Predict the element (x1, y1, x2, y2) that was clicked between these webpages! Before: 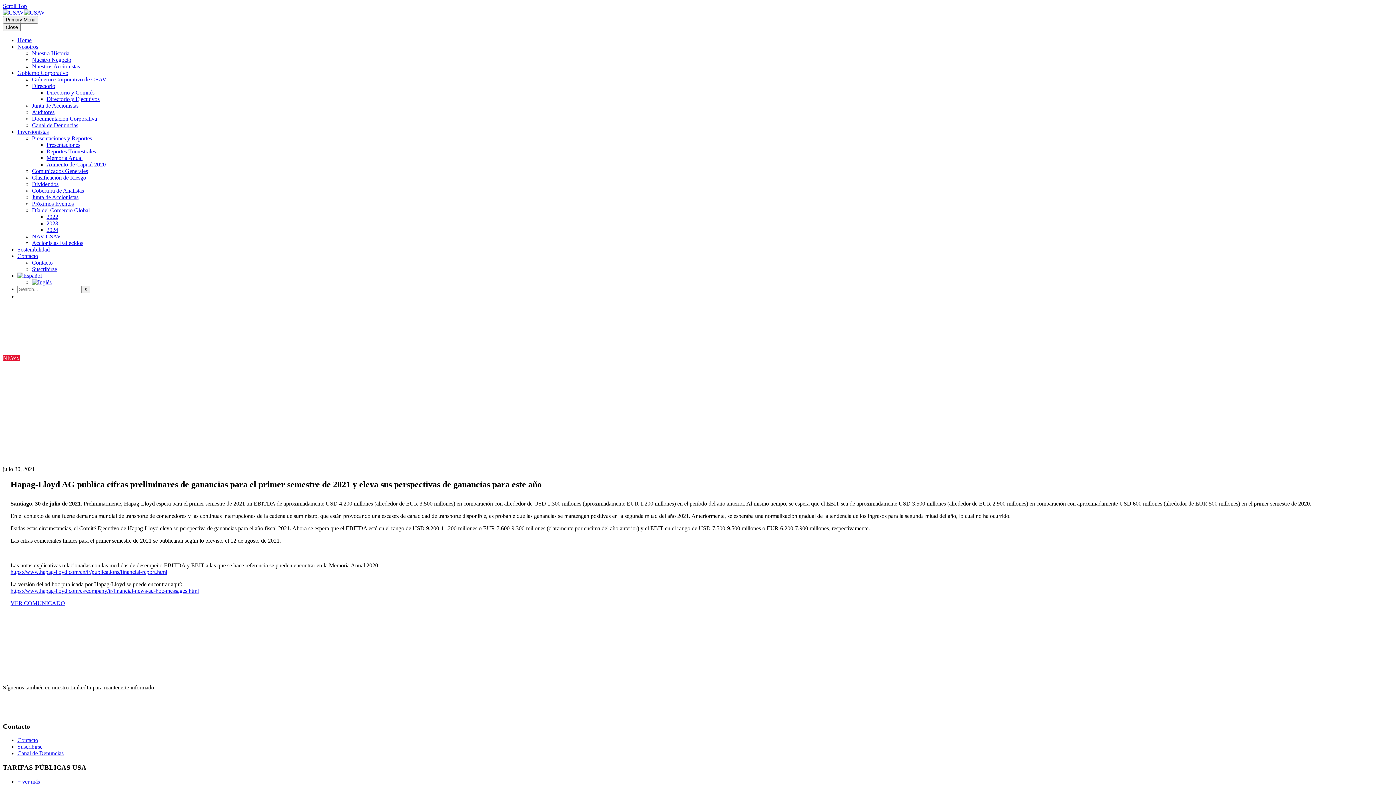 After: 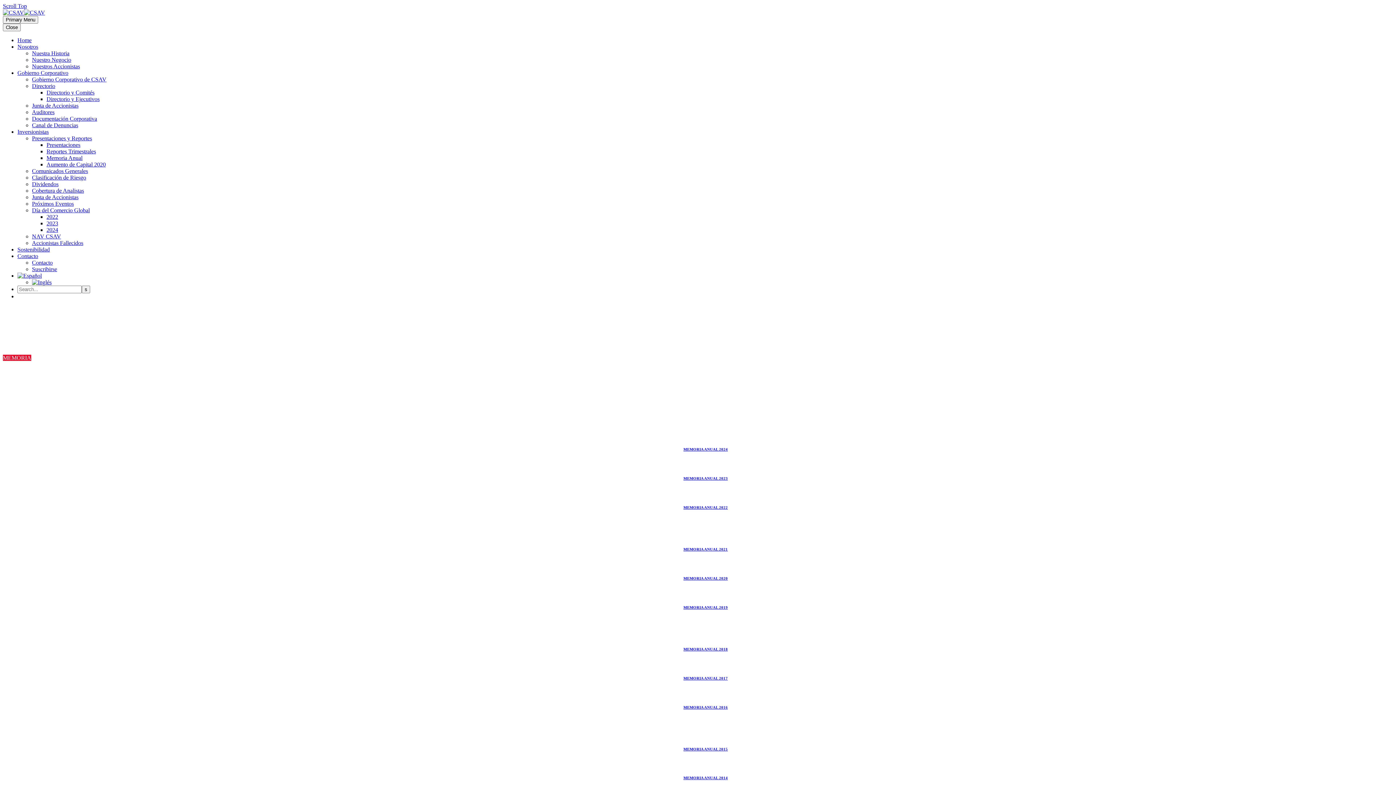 Action: bbox: (46, 154, 82, 161) label: Memoria Anual